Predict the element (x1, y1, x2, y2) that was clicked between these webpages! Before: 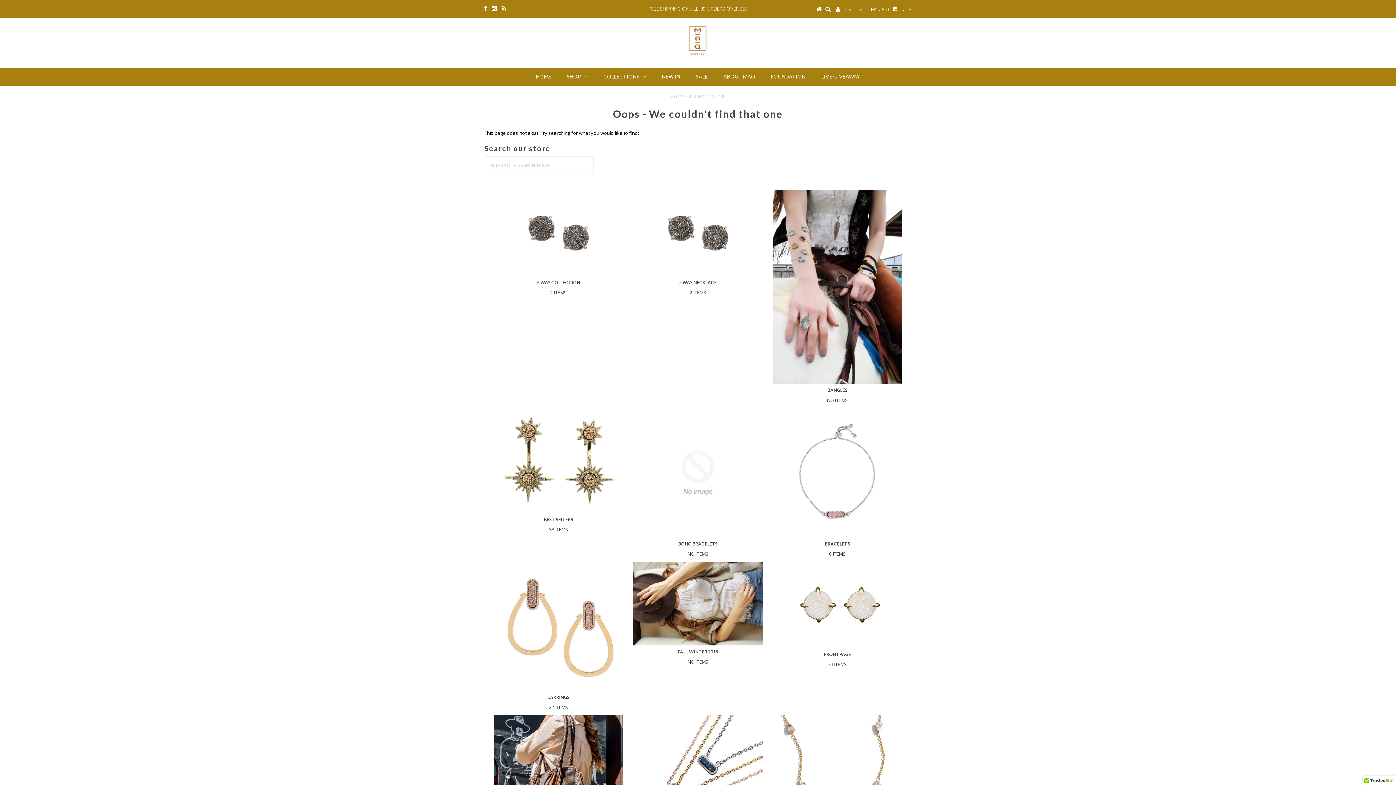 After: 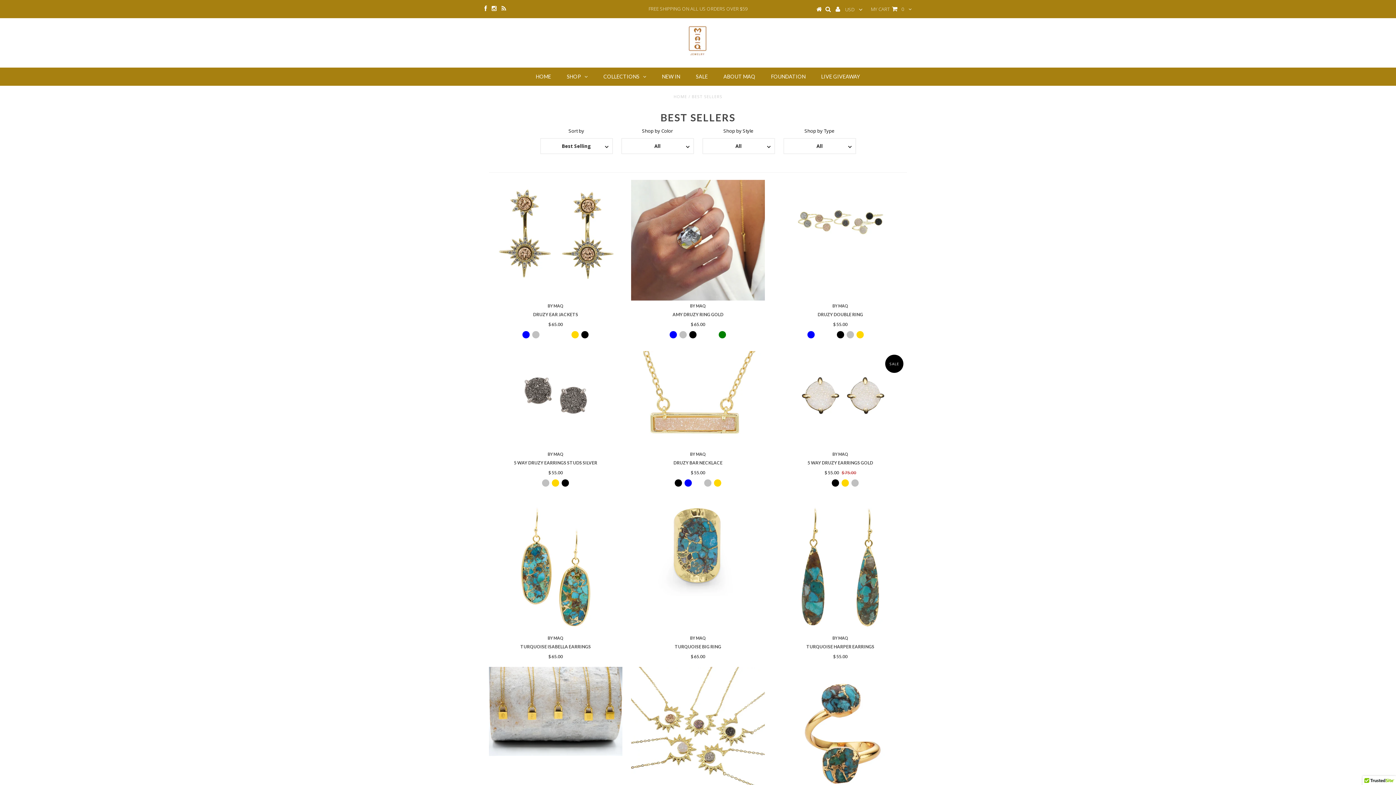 Action: label: BEST SELLERS

33 ITEMS bbox: (495, 517, 621, 533)